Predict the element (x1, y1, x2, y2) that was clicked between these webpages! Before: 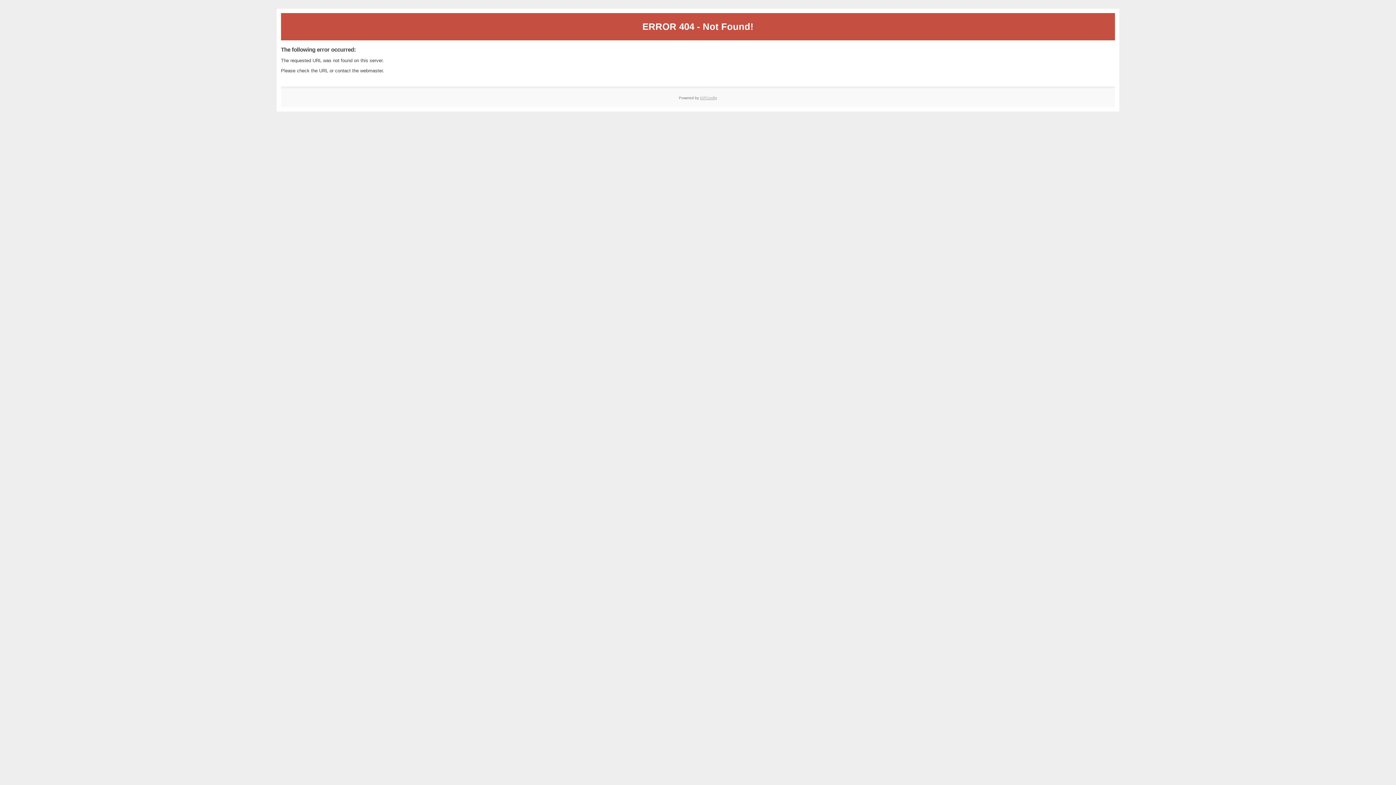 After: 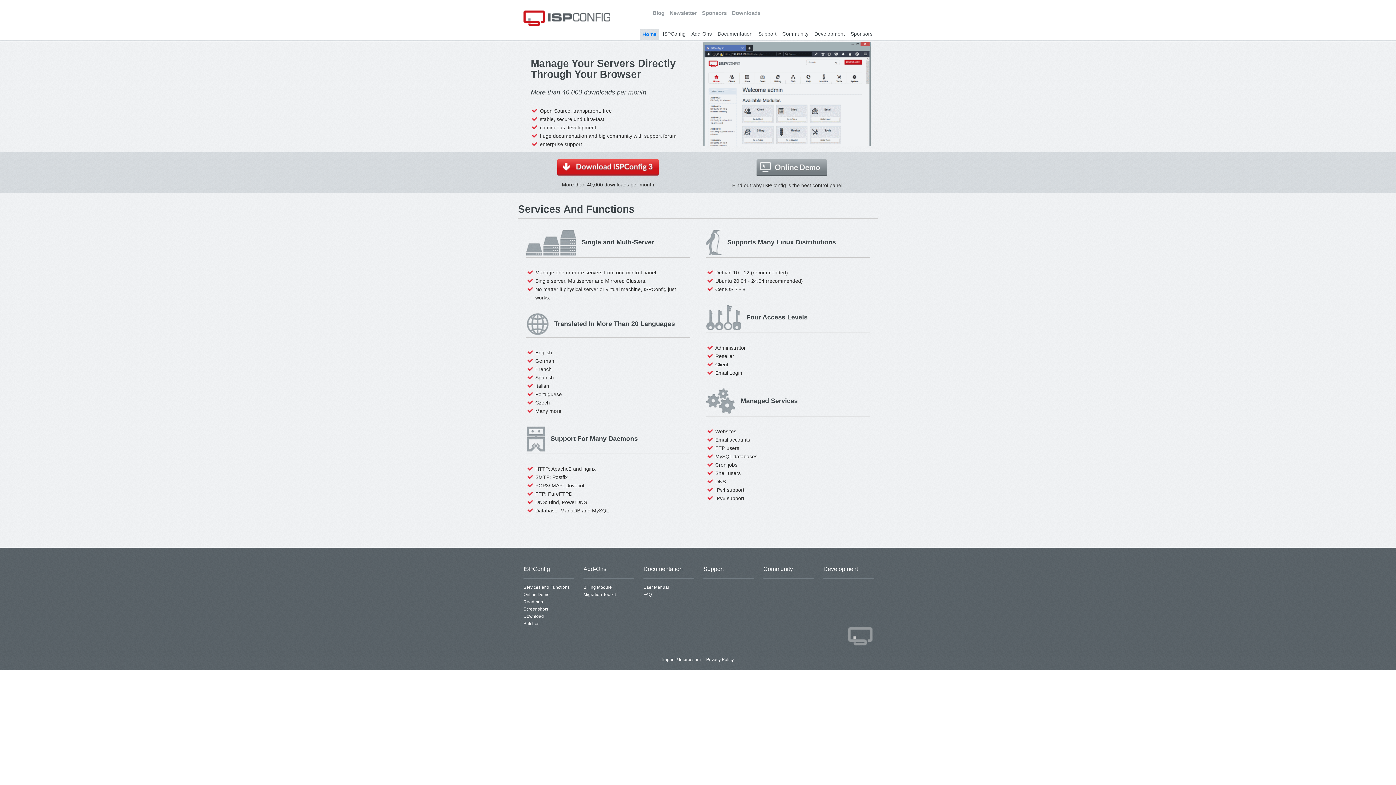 Action: bbox: (700, 95, 717, 99) label: ISPConfig